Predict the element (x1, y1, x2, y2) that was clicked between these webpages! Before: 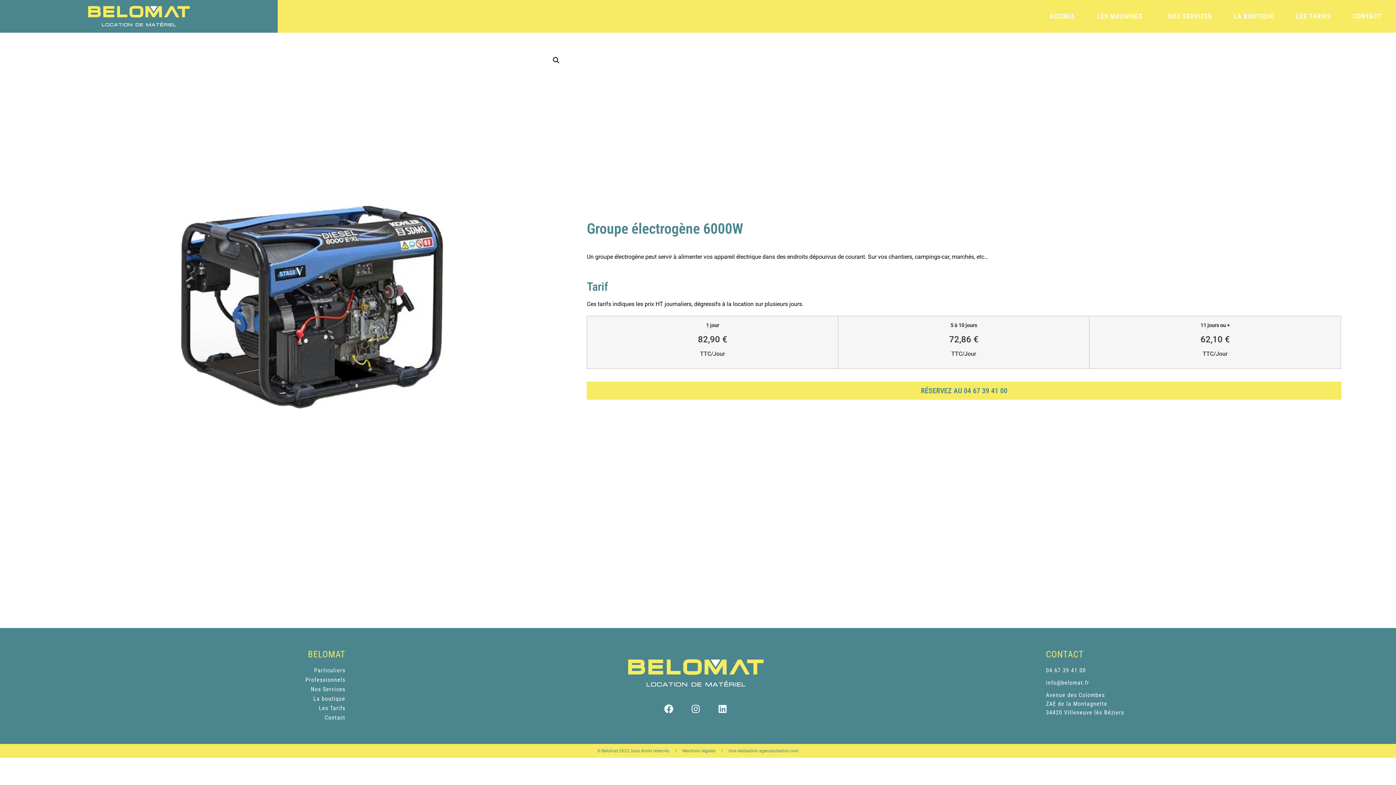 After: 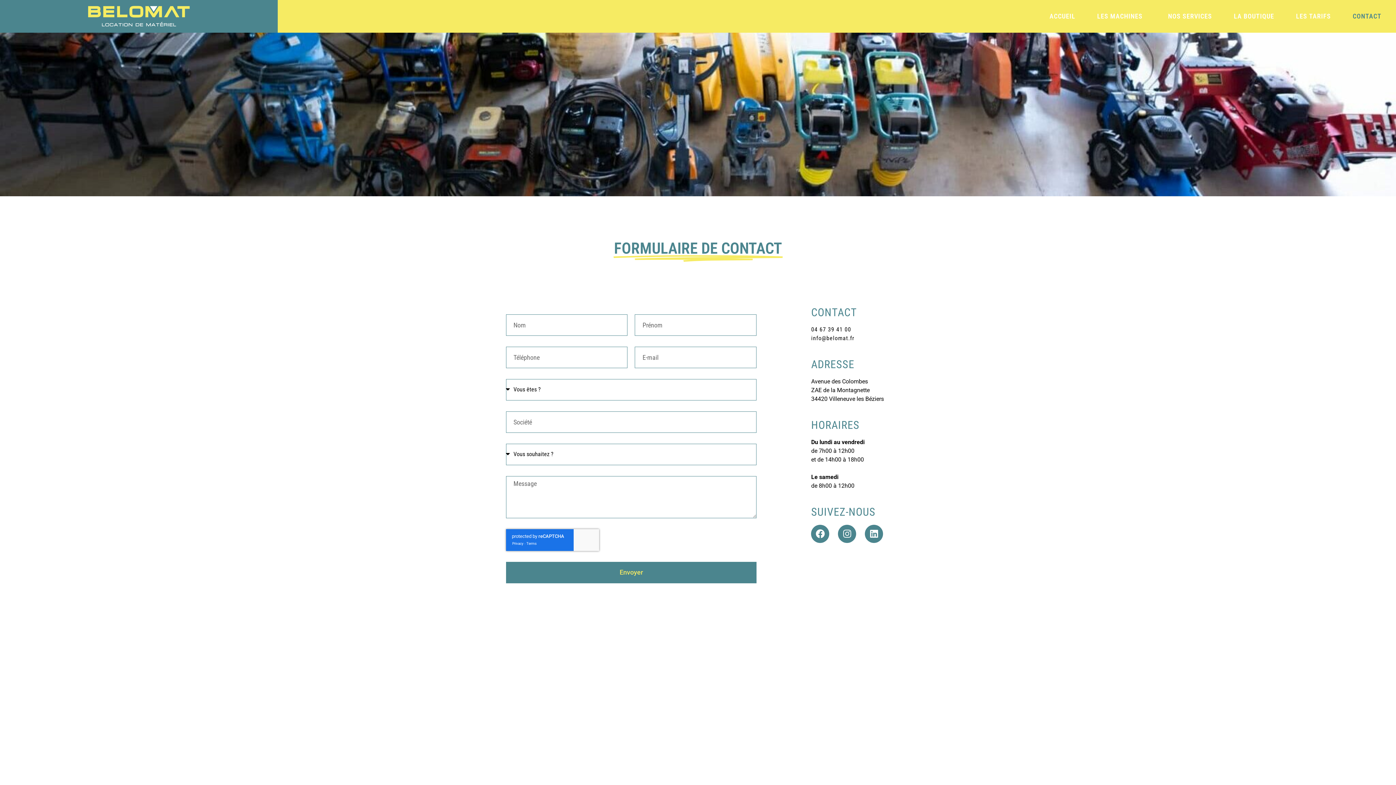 Action: label: CONTACT bbox: (1345, 7, 1389, 24)